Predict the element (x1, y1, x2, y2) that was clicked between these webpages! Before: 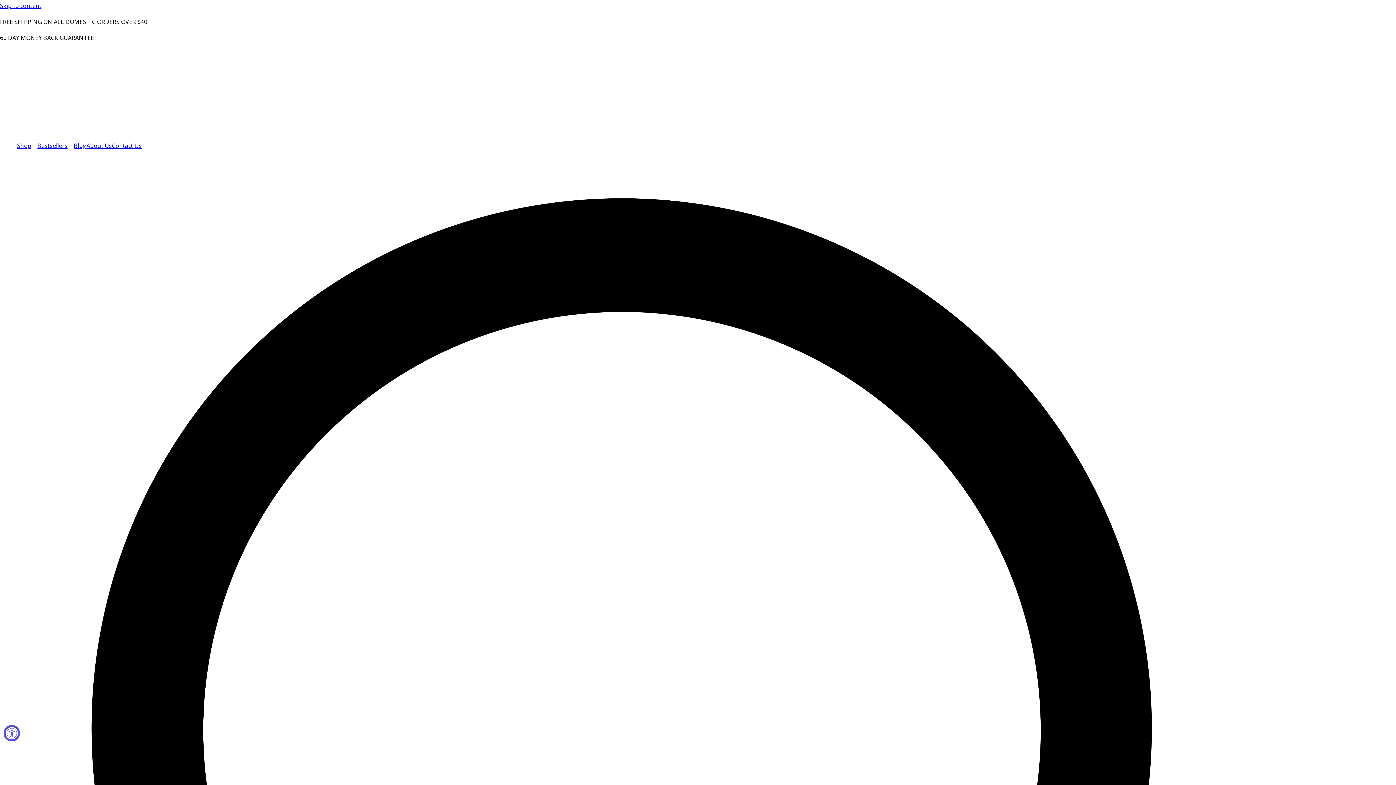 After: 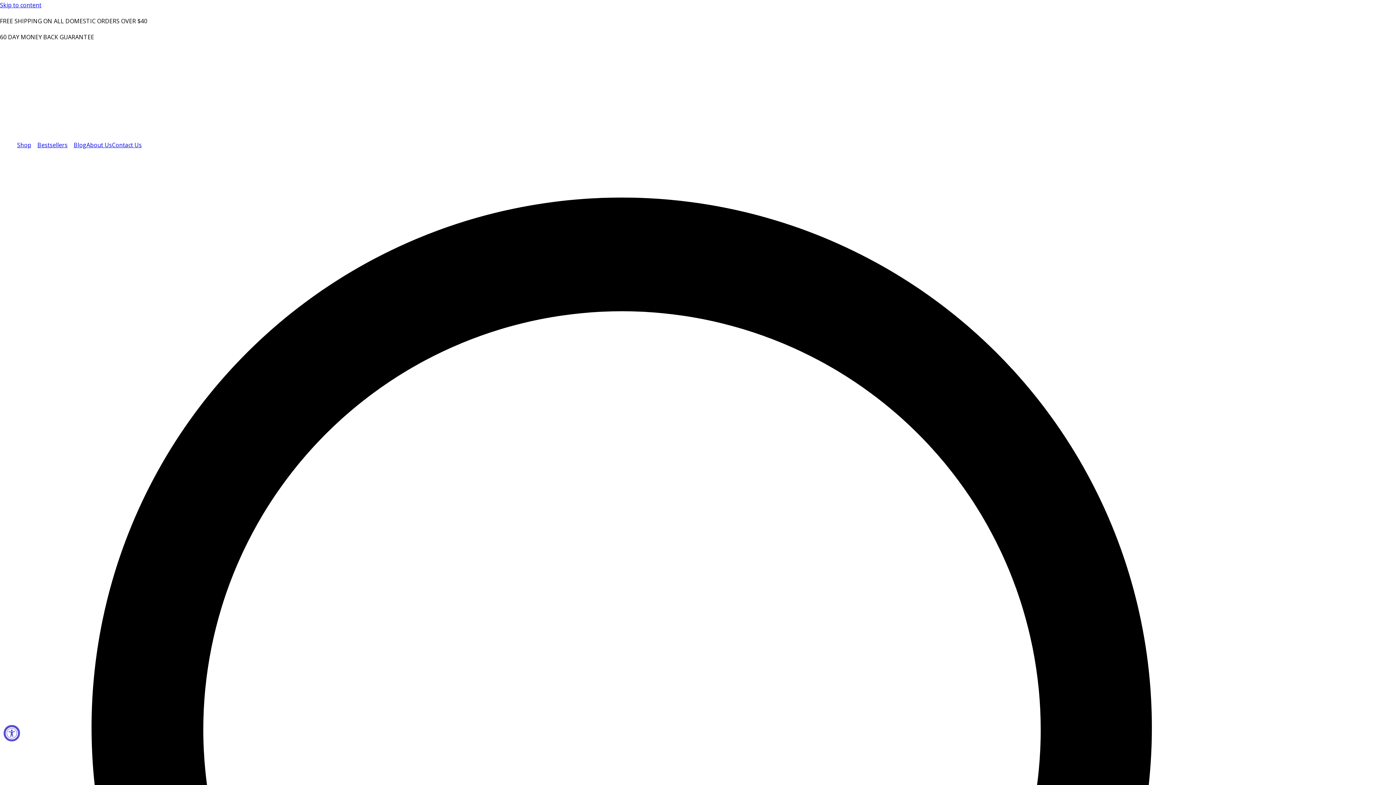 Action: label: Bestsellers bbox: (37, 142, 67, 149)